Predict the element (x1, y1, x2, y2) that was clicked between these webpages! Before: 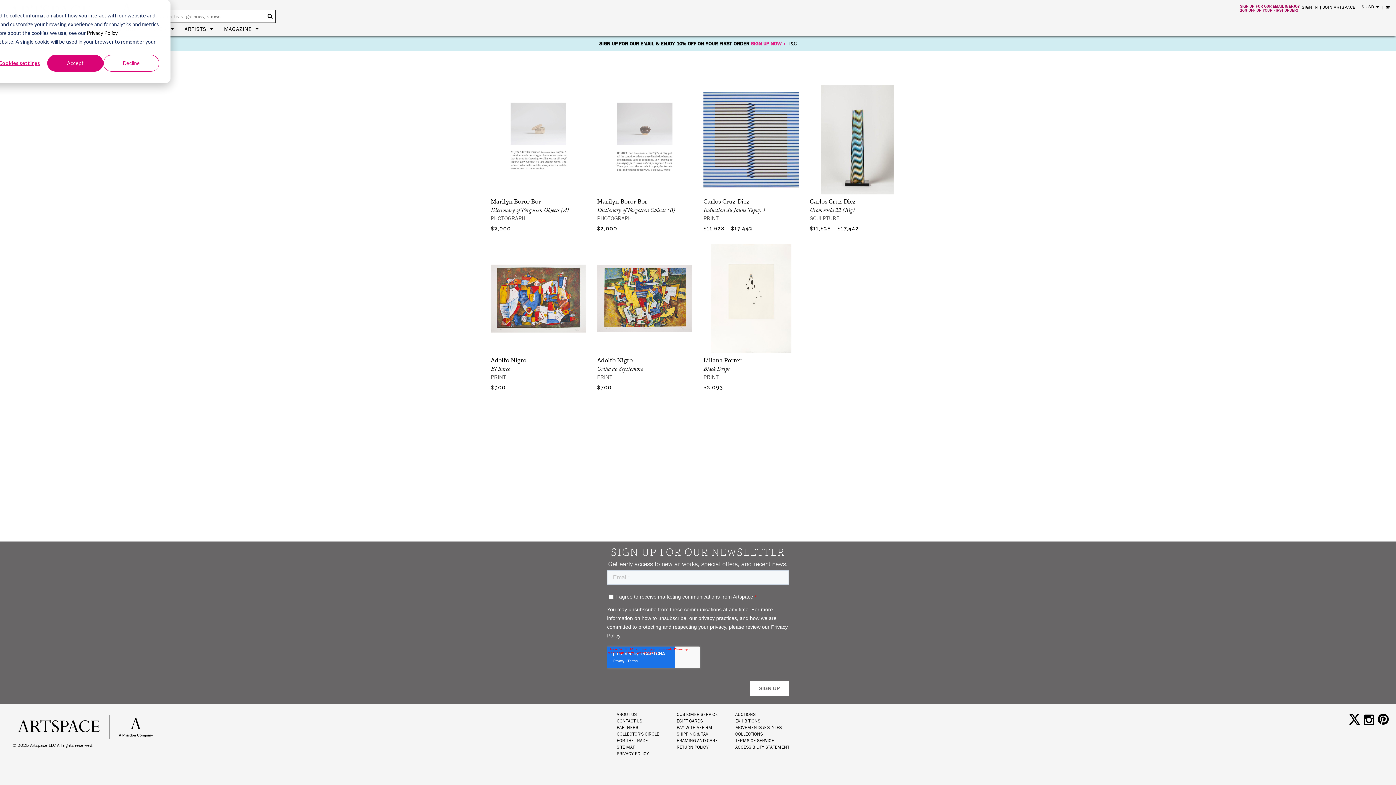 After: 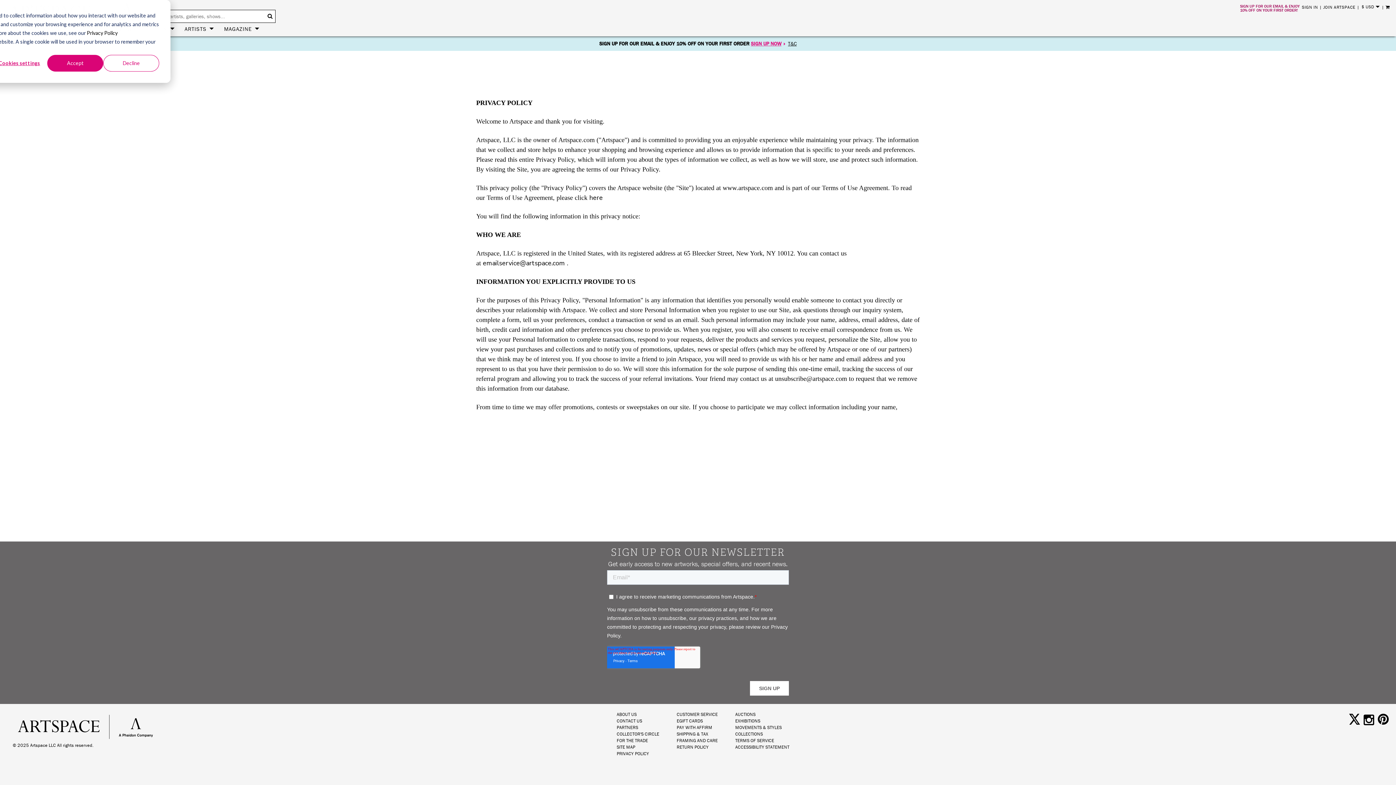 Action: bbox: (616, 750, 649, 757) label: PRIVACY POLICY